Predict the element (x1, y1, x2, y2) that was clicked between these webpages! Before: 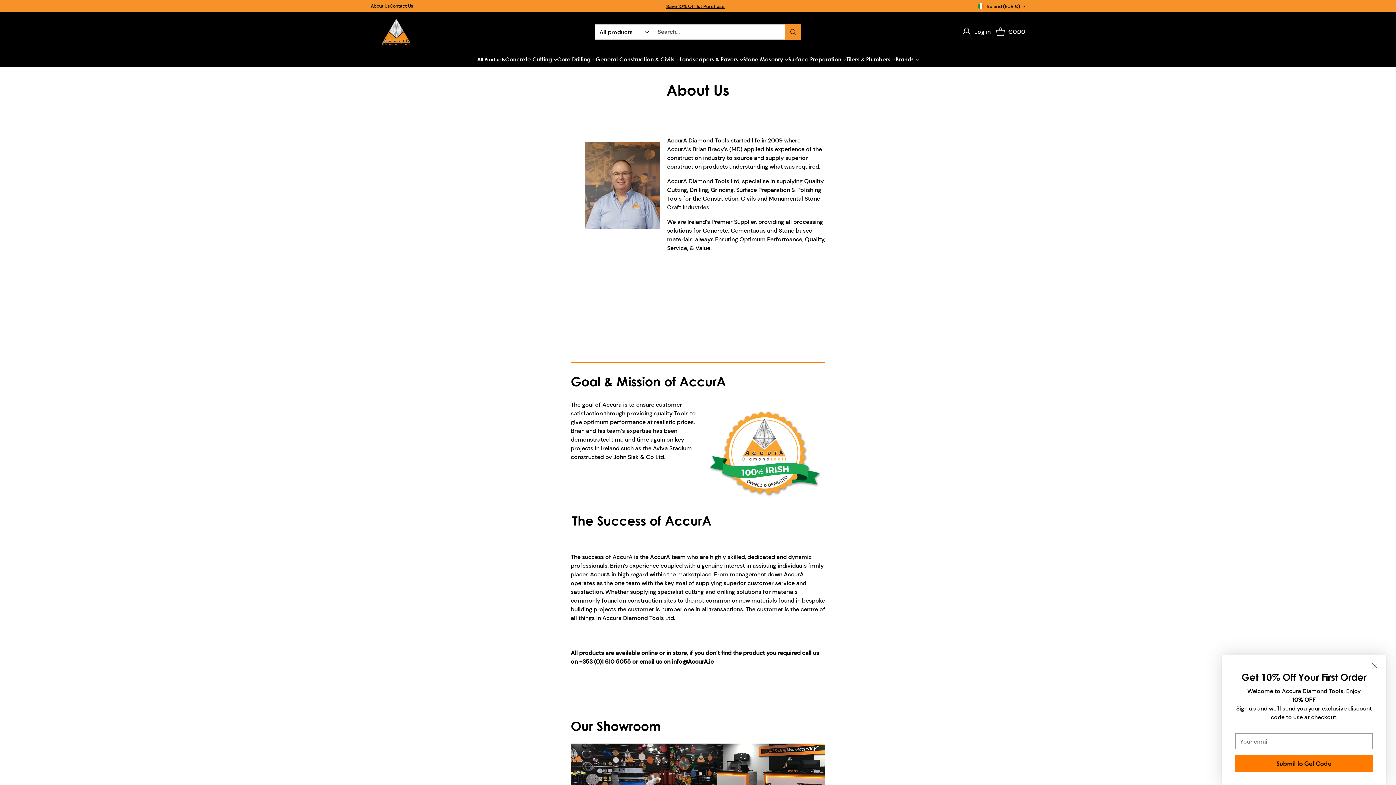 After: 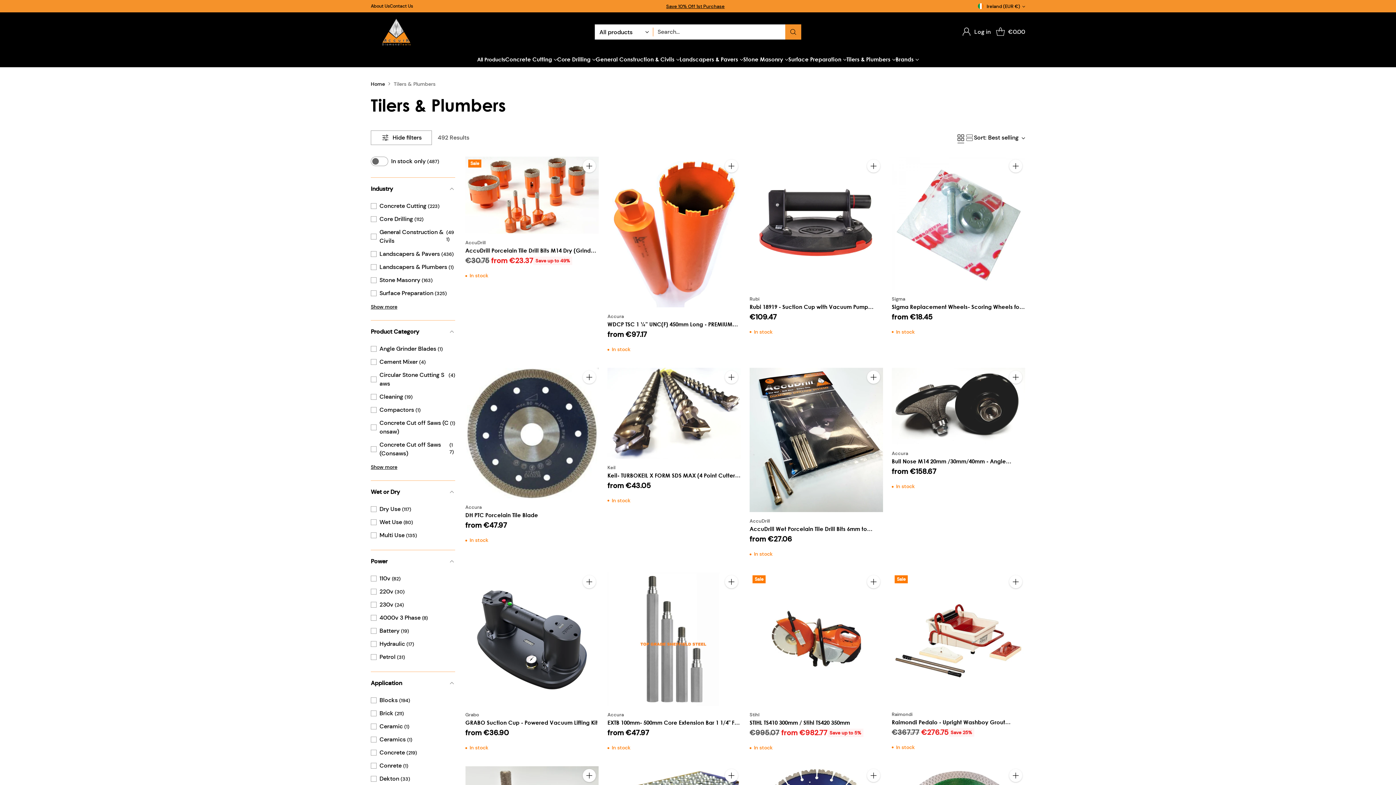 Action: label: Tilers & Plumbers bbox: (846, 55, 895, 63)